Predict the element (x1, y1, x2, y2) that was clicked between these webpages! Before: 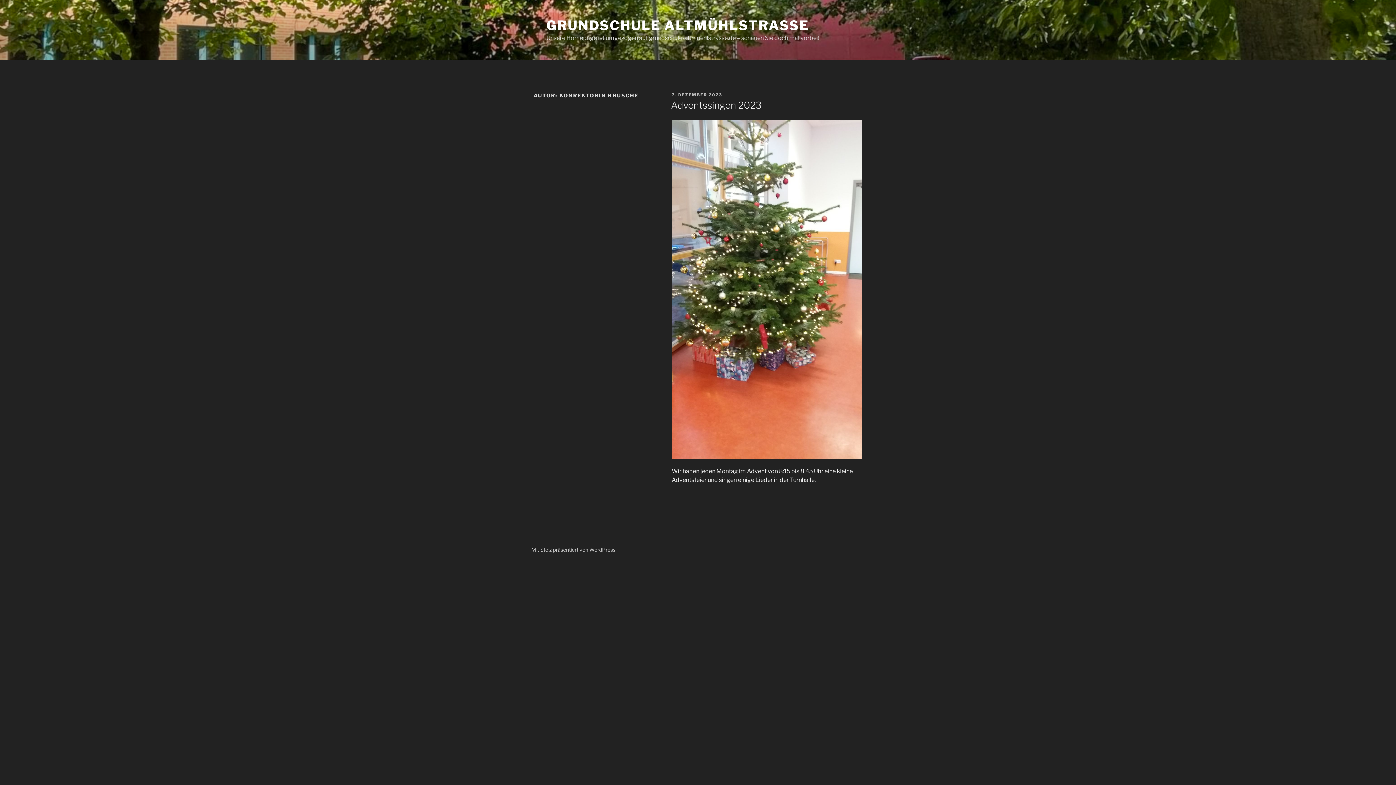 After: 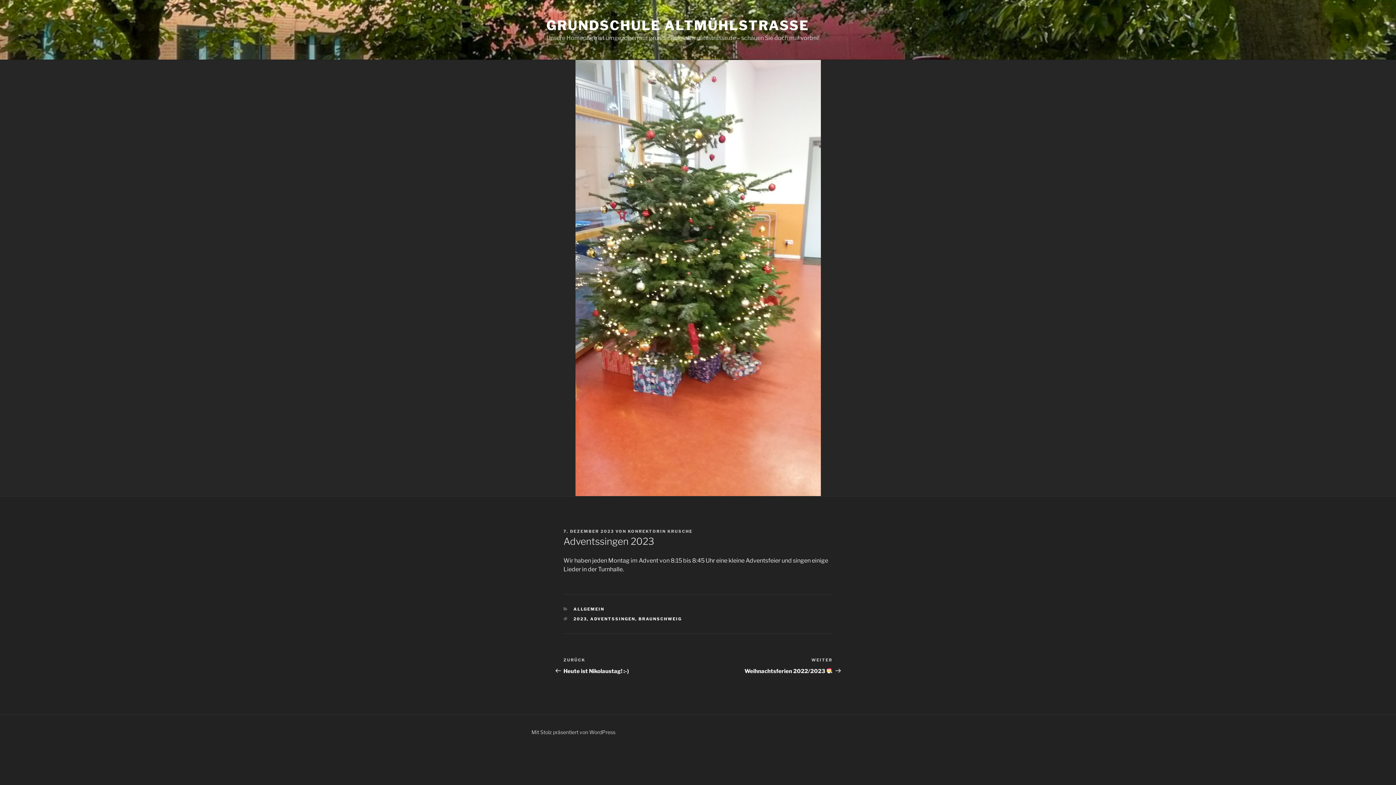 Action: label: 7. DEZEMBER 2023 bbox: (671, 92, 722, 97)